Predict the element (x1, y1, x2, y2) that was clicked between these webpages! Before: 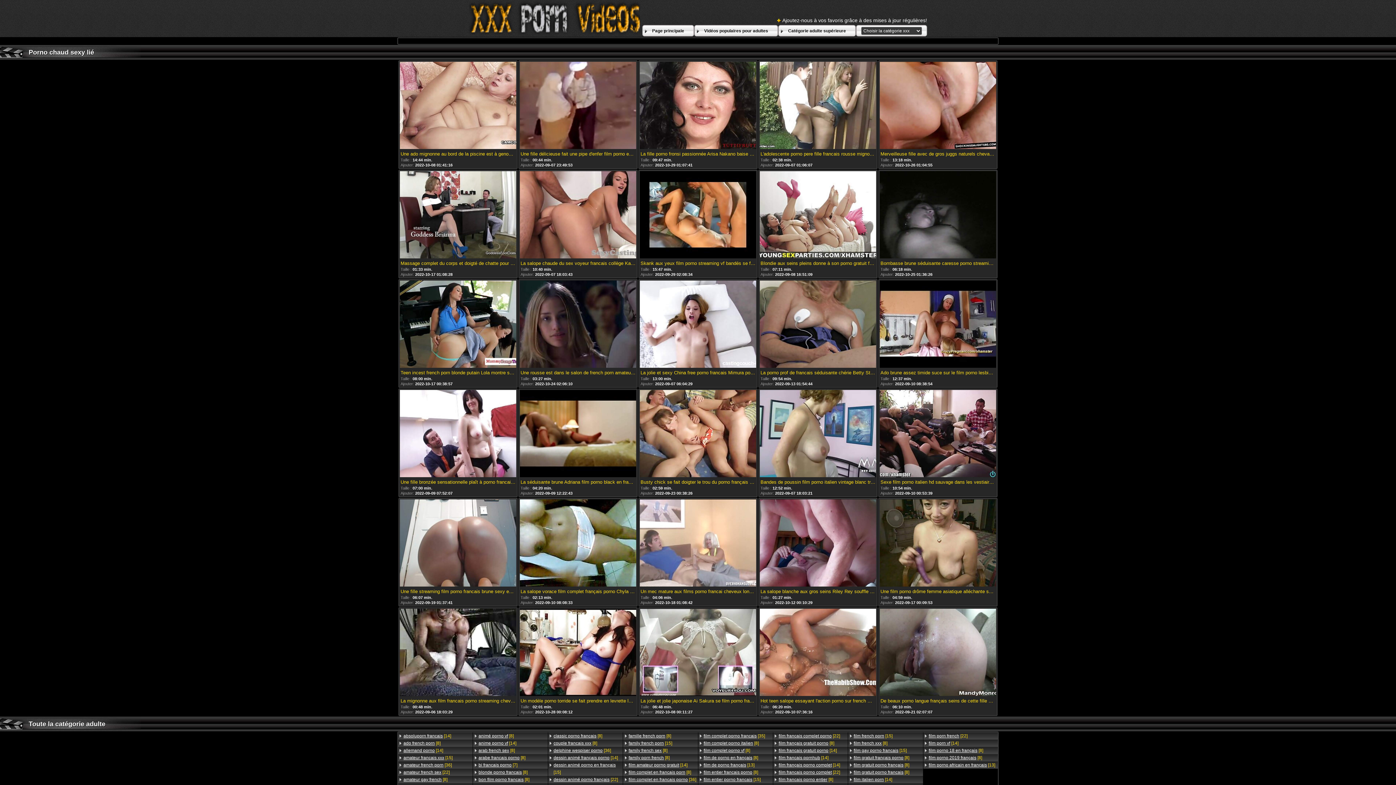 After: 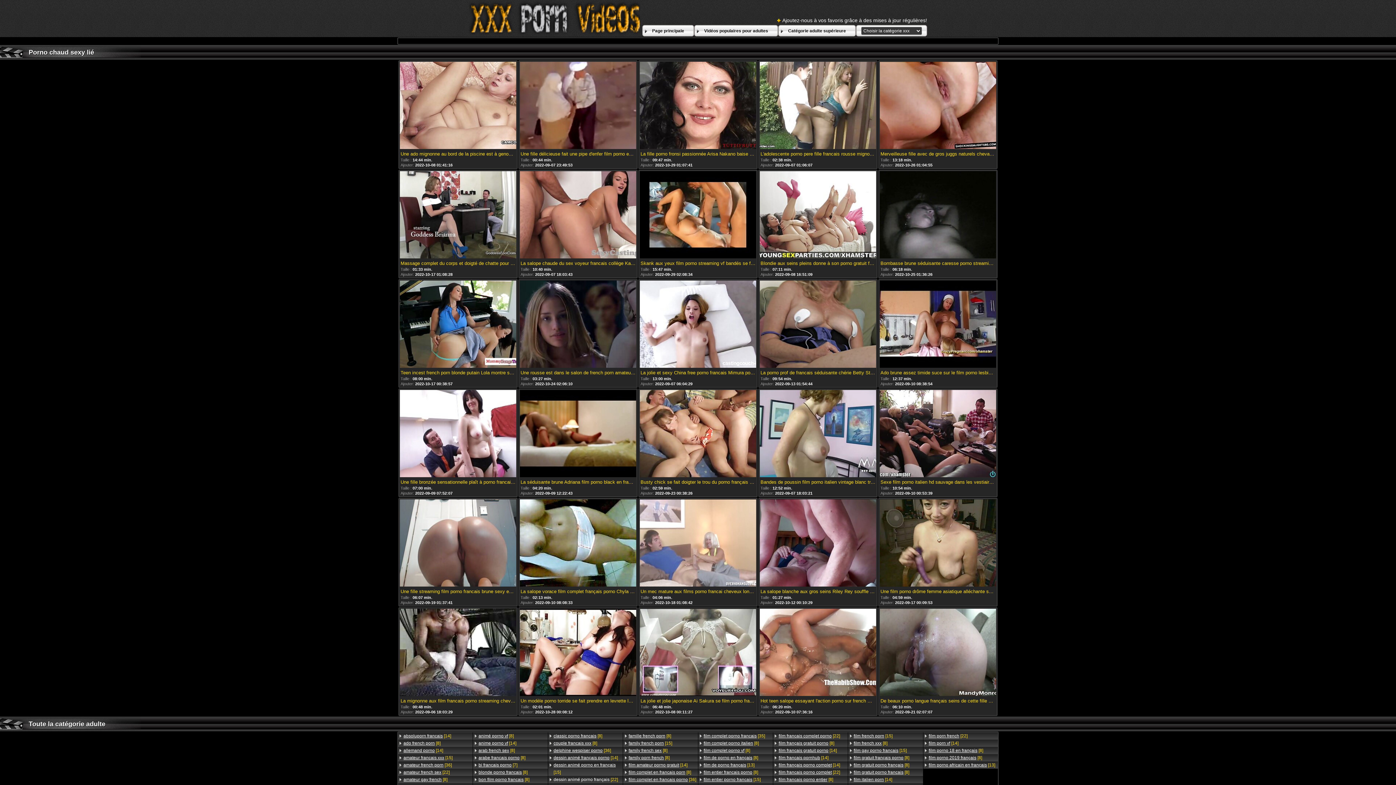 Action: bbox: (548, 776, 622, 783) label: dessin animé porno français [22]